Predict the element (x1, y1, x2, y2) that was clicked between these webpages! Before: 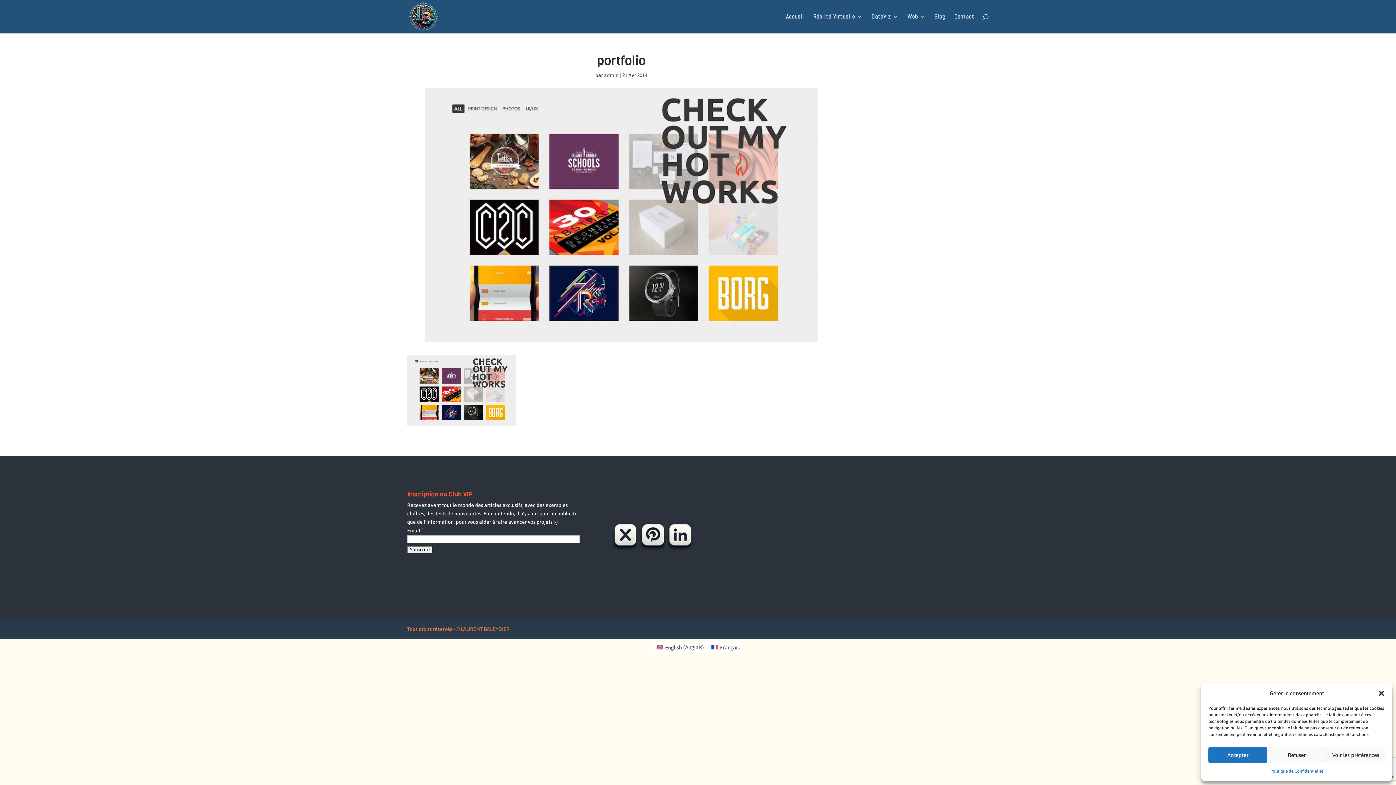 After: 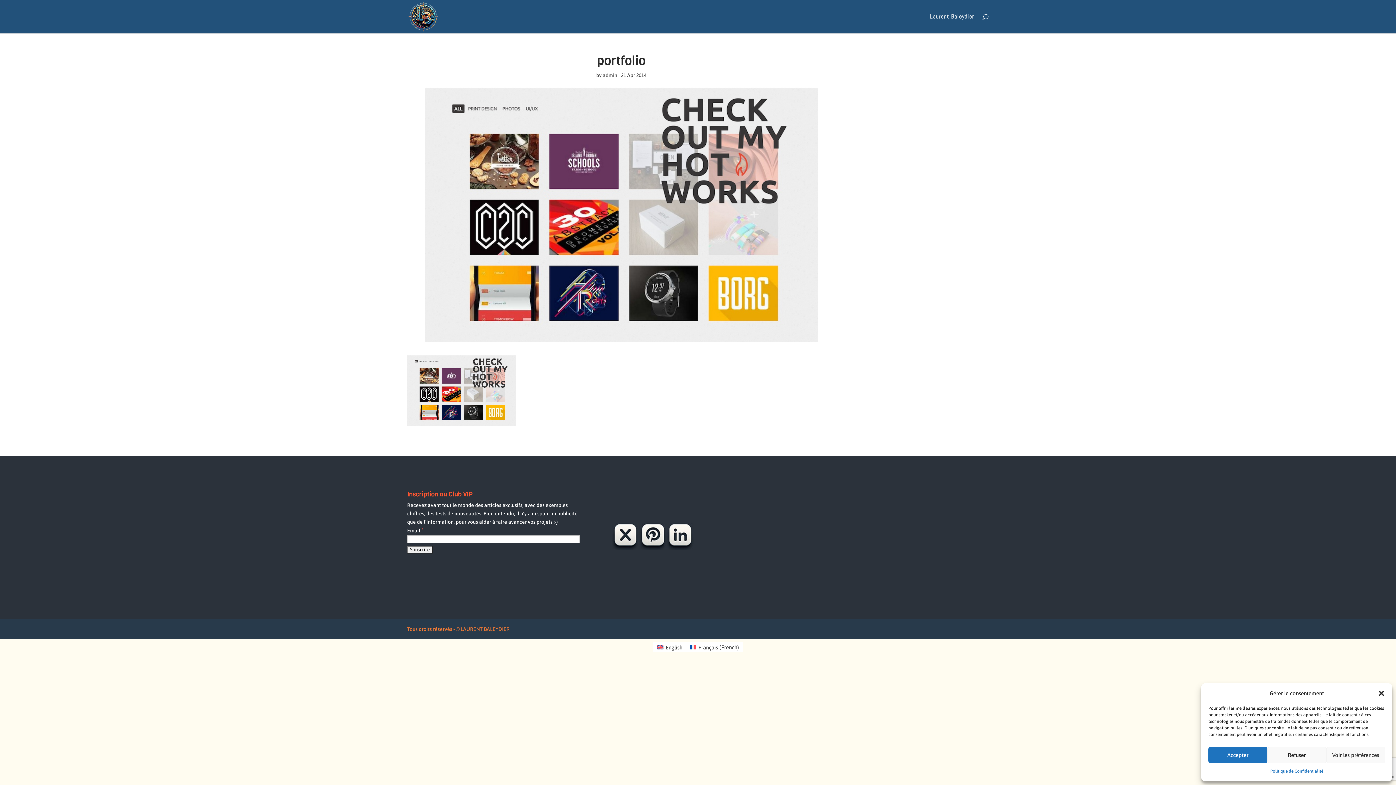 Action: label: English (Anglais) bbox: (652, 642, 707, 652)